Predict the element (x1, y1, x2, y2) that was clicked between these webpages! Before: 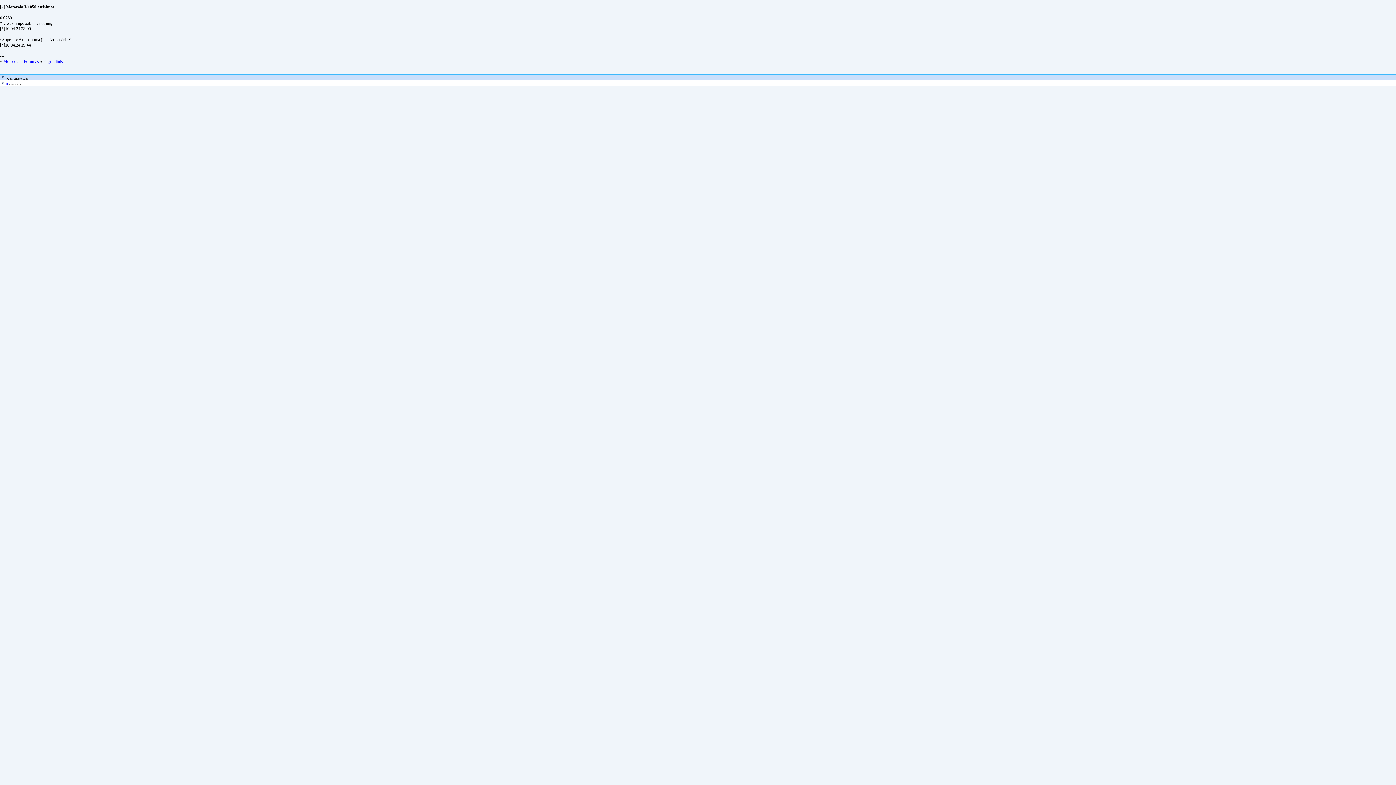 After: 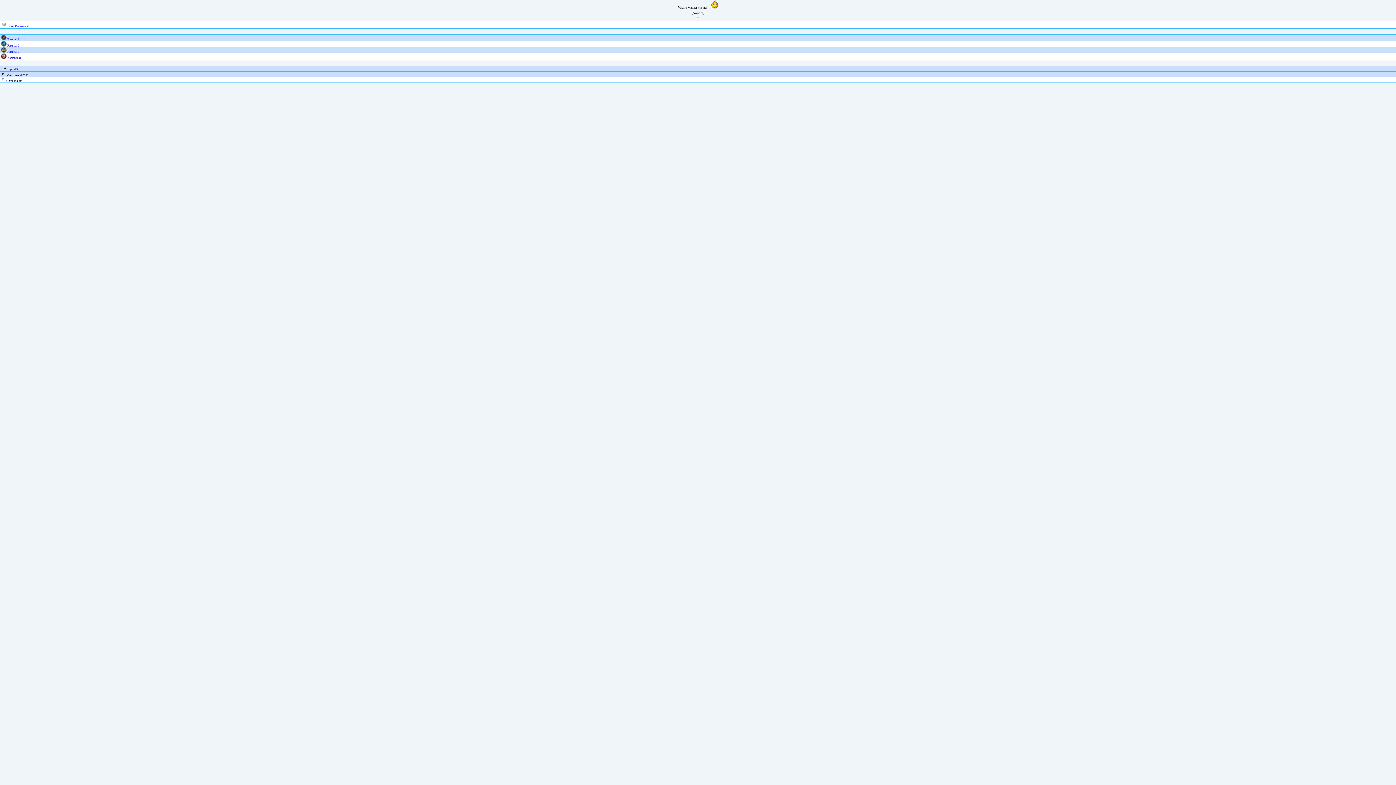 Action: label: Forumas bbox: (23, 58, 38, 64)